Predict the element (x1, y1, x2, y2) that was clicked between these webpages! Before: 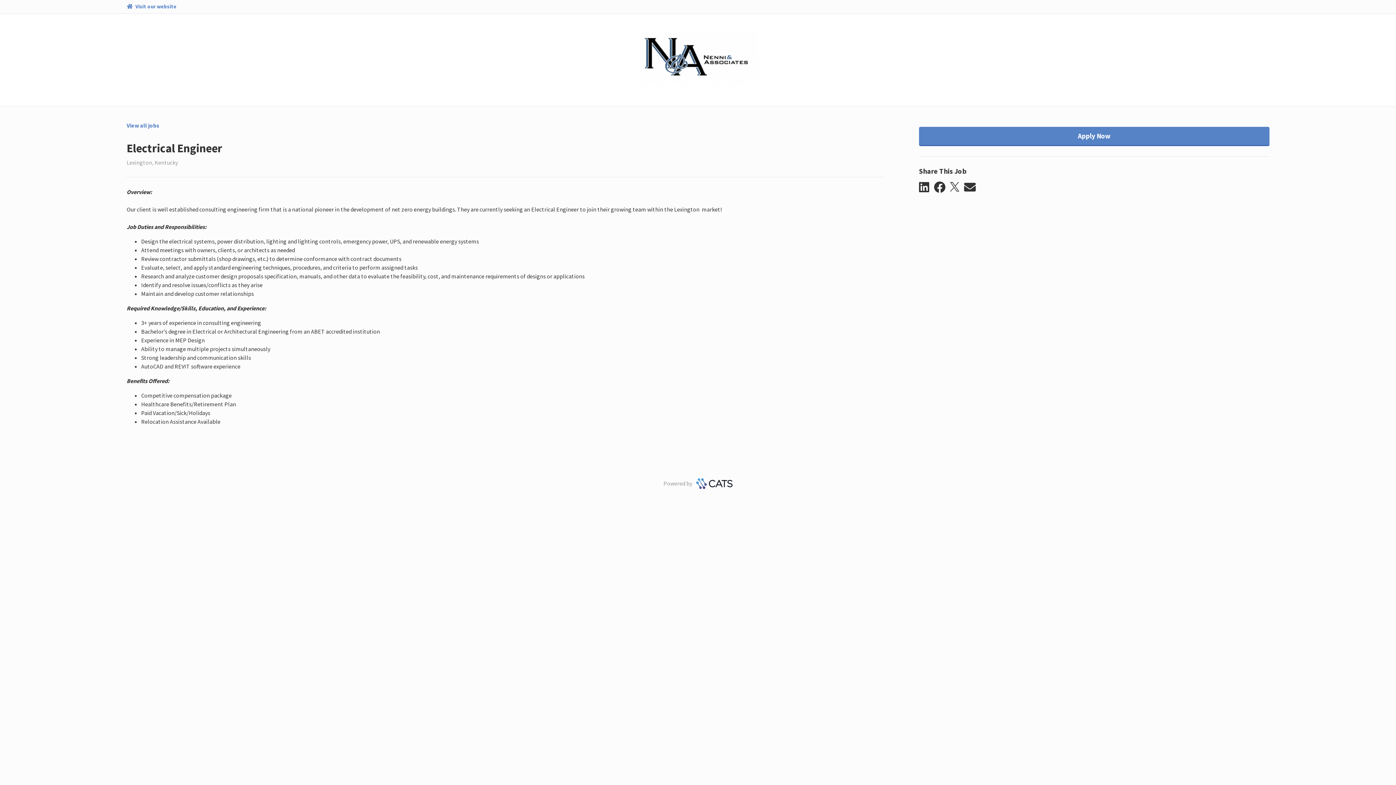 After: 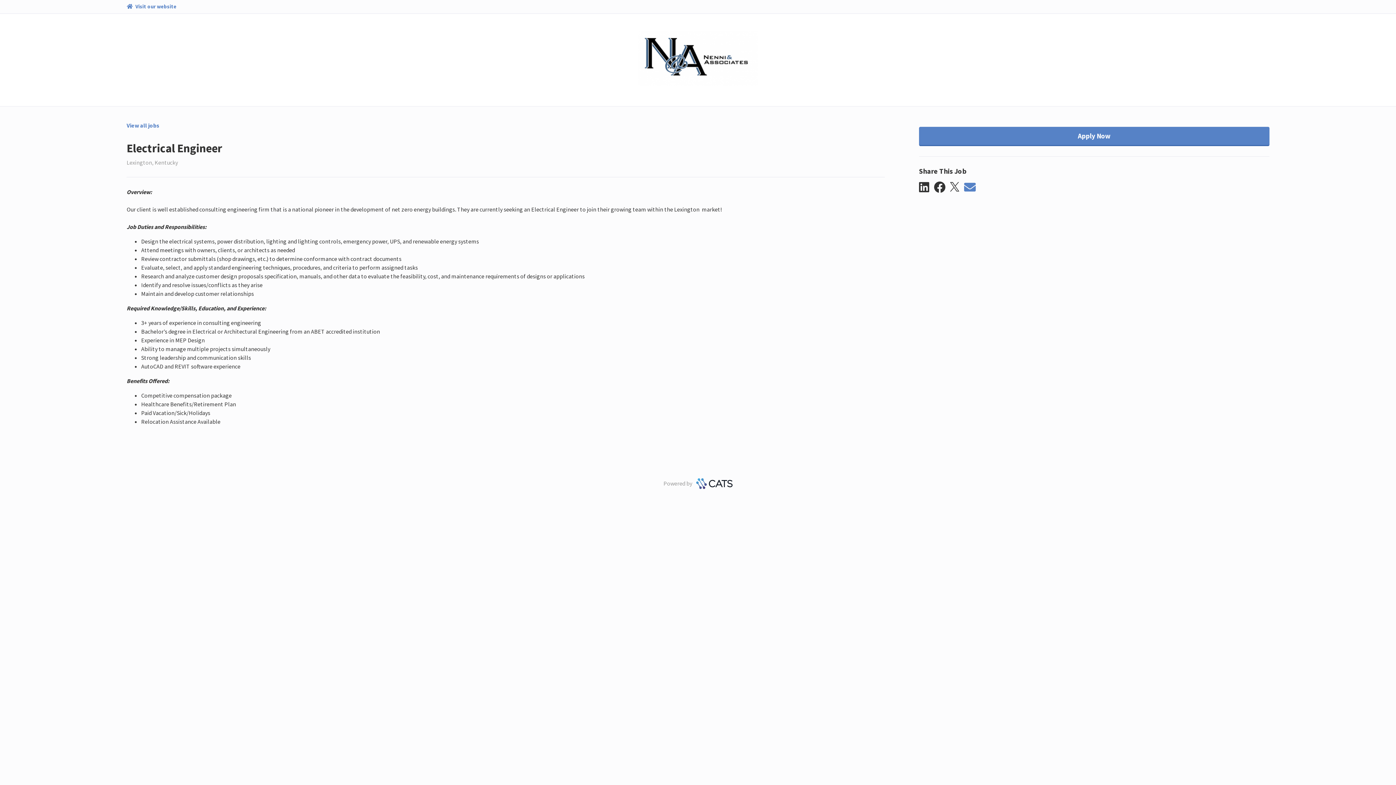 Action: label: email bbox: (964, 181, 980, 193)